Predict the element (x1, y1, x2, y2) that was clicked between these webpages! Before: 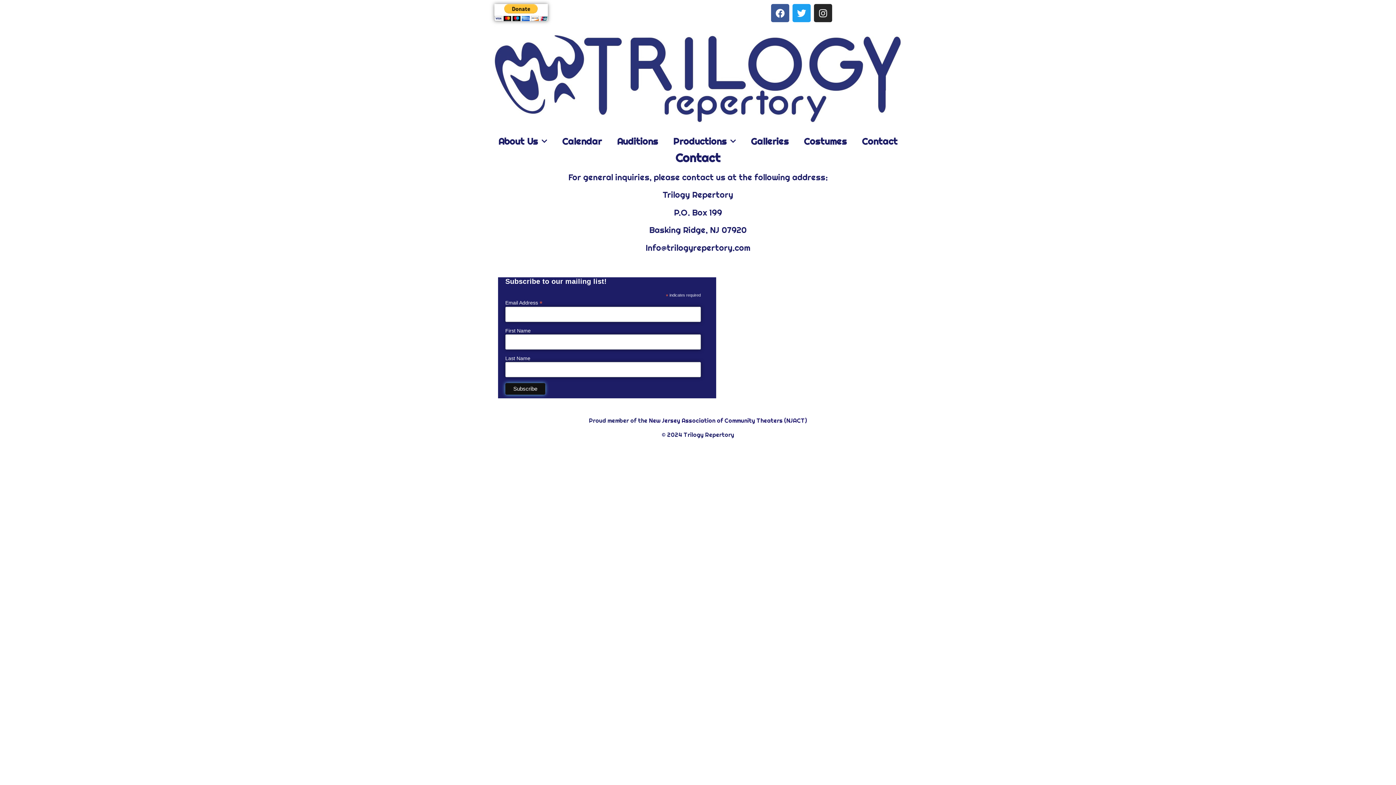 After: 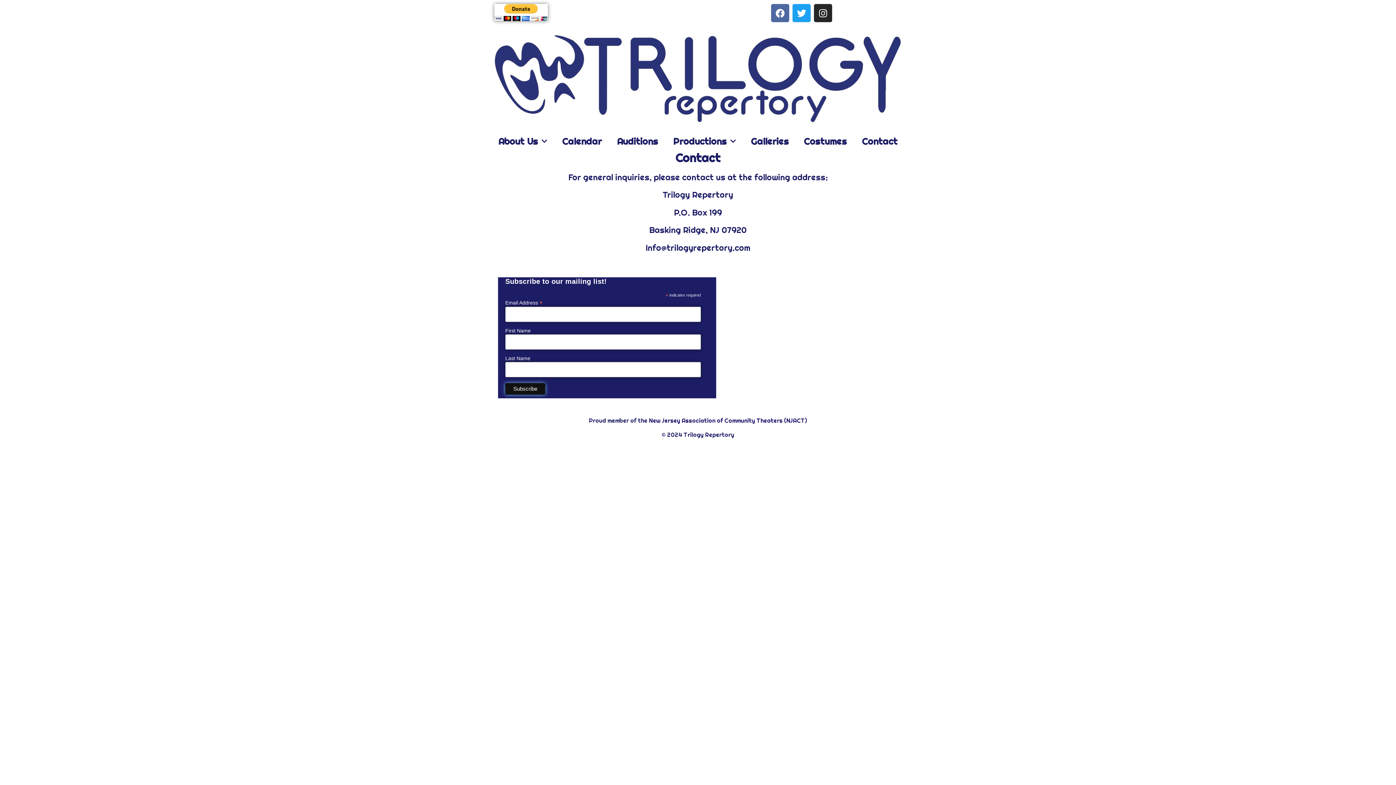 Action: label: Facebook bbox: (771, 4, 789, 22)